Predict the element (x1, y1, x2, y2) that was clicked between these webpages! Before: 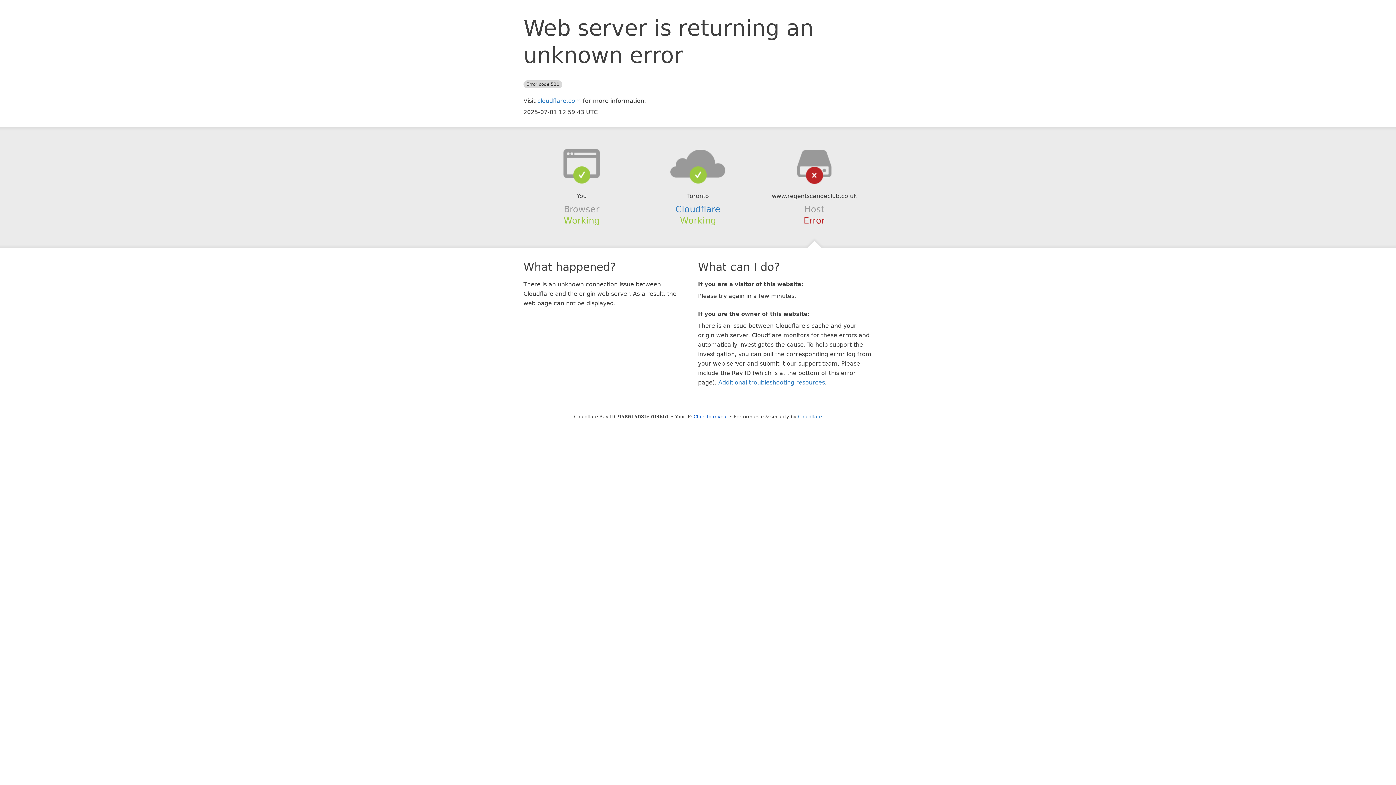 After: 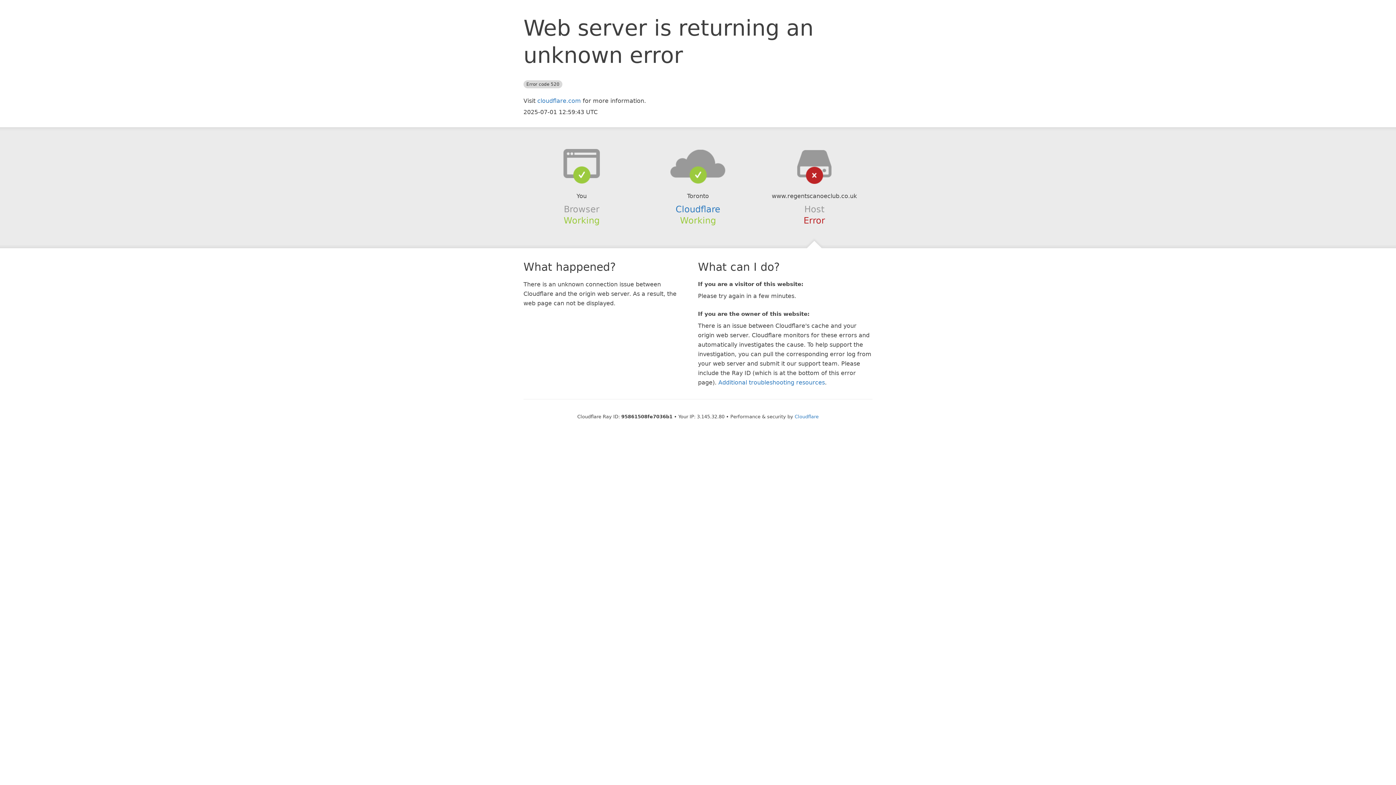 Action: label: Click to reveal bbox: (693, 414, 728, 419)